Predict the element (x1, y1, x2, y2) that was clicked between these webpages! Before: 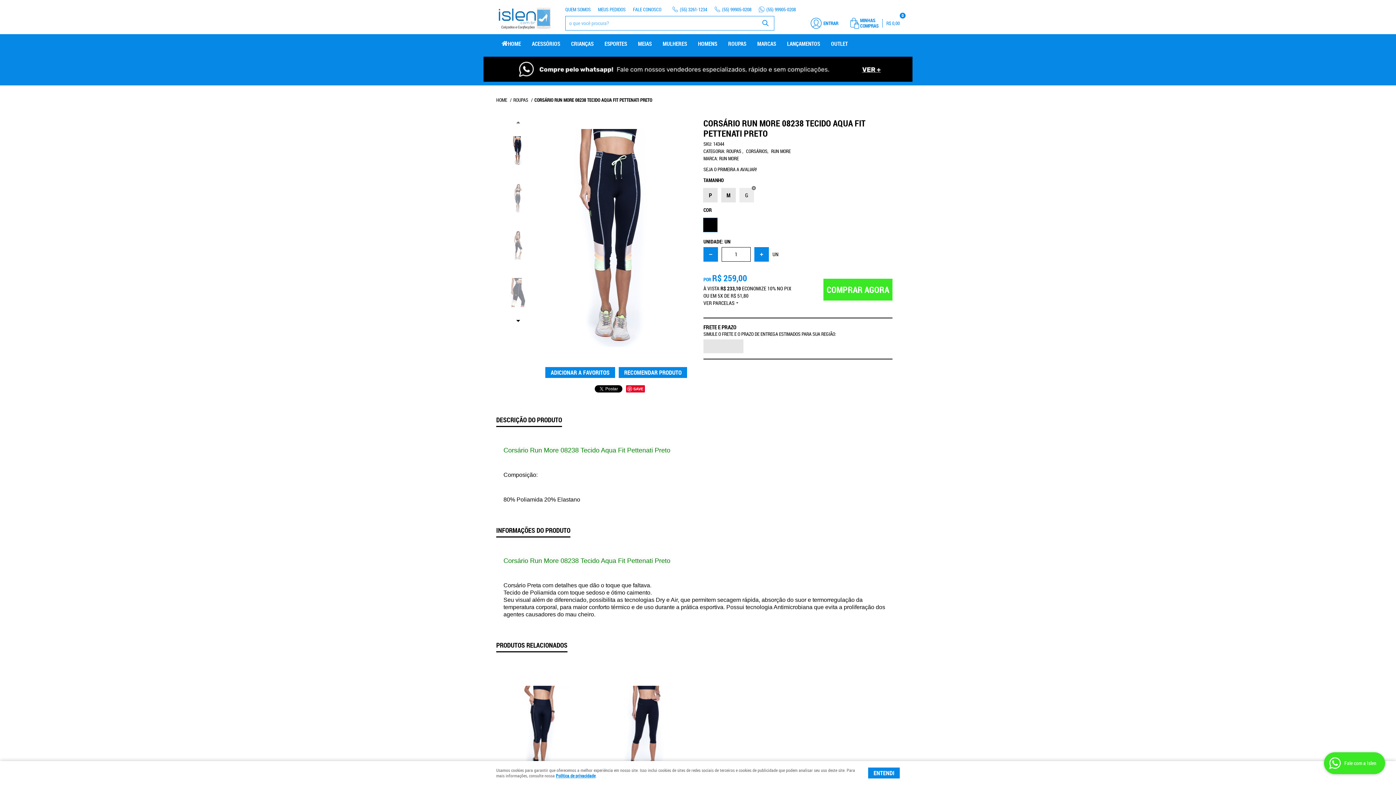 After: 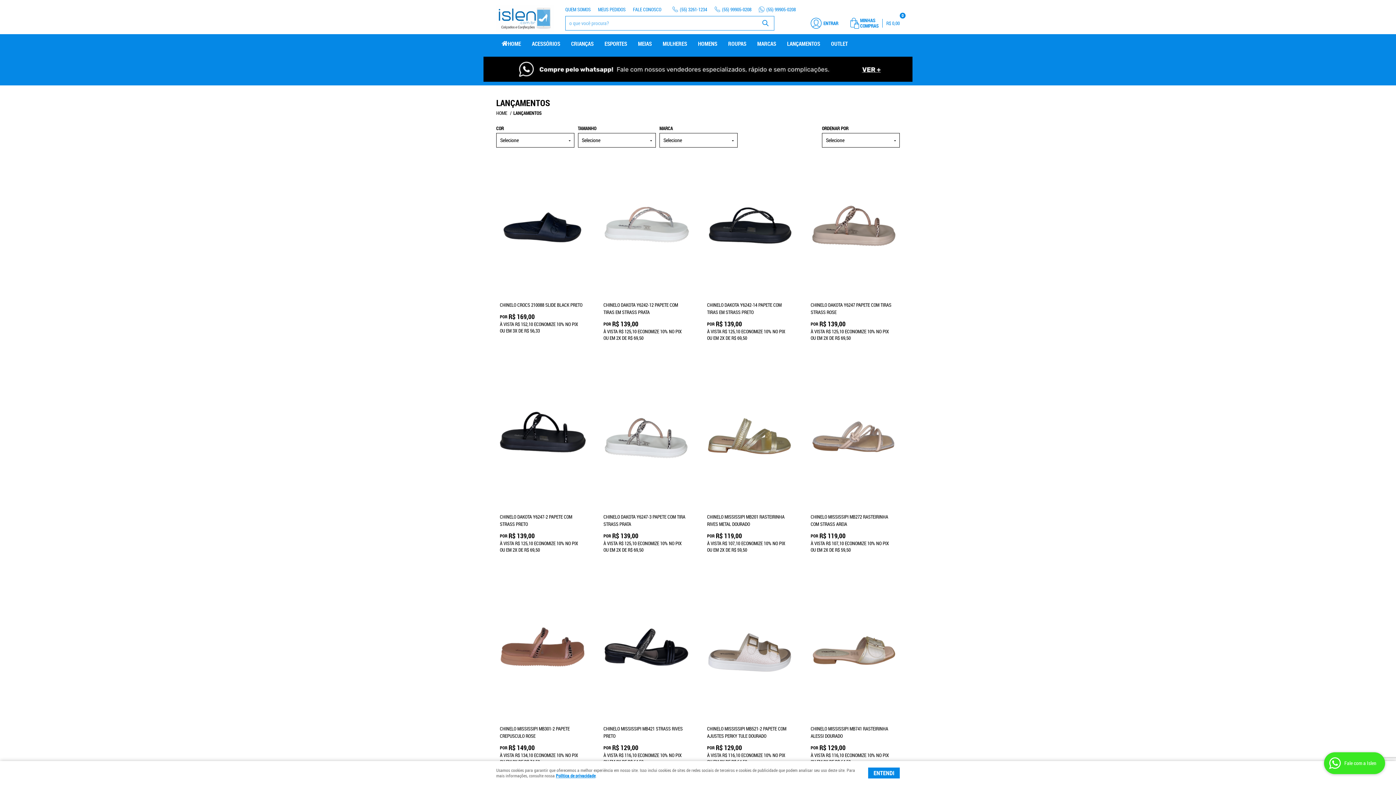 Action: bbox: (781, 38, 825, 49) label: LANÇAMENTOS